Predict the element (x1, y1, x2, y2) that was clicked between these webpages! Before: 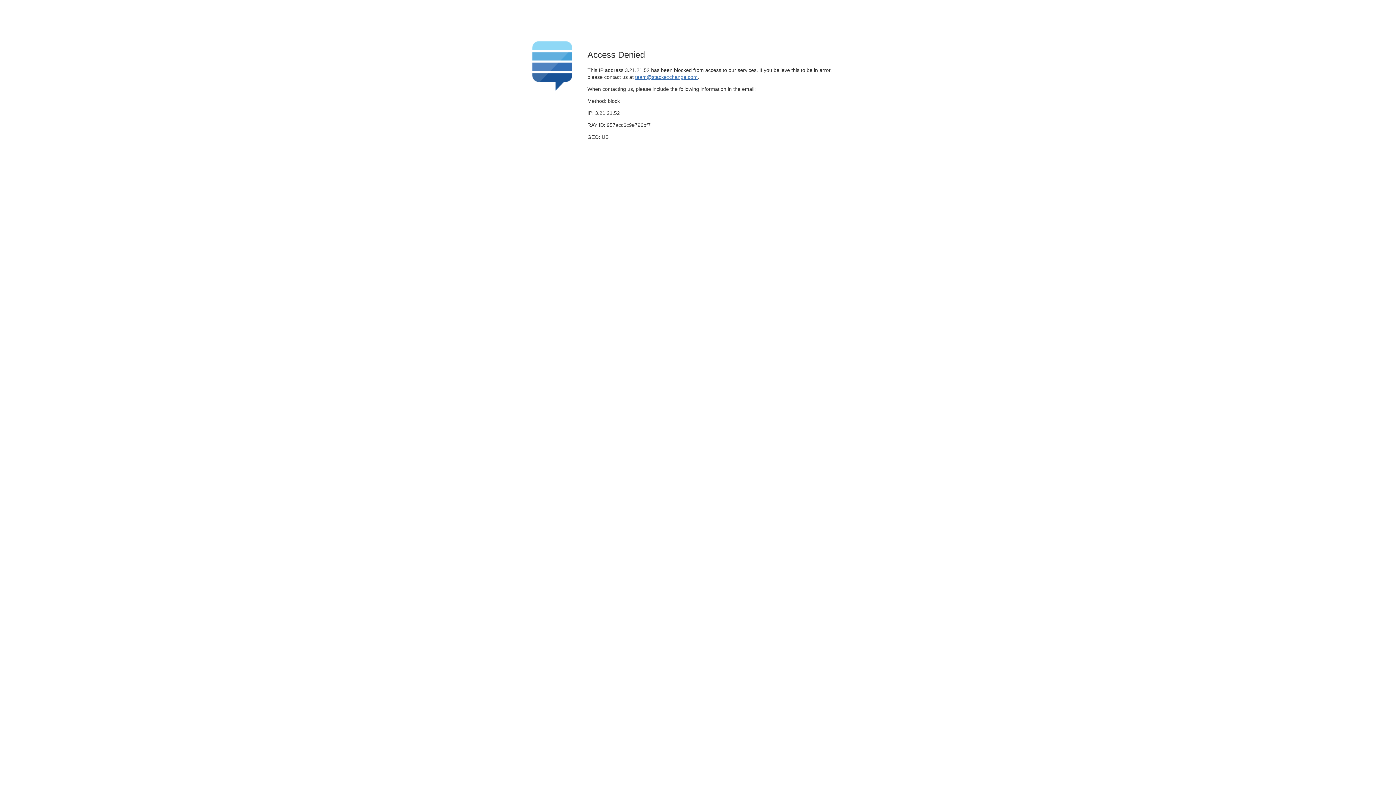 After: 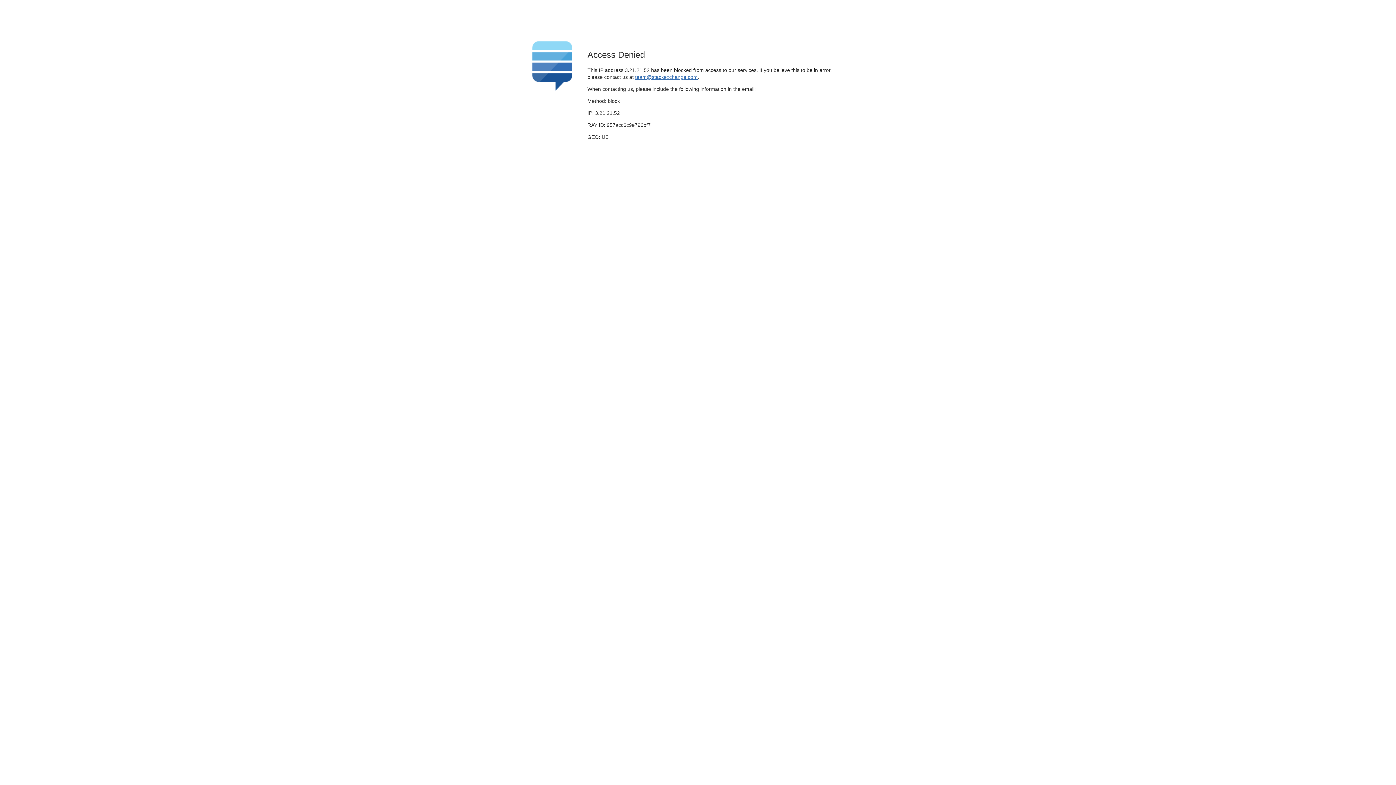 Action: label: team@stackexchange.com bbox: (635, 74, 697, 79)